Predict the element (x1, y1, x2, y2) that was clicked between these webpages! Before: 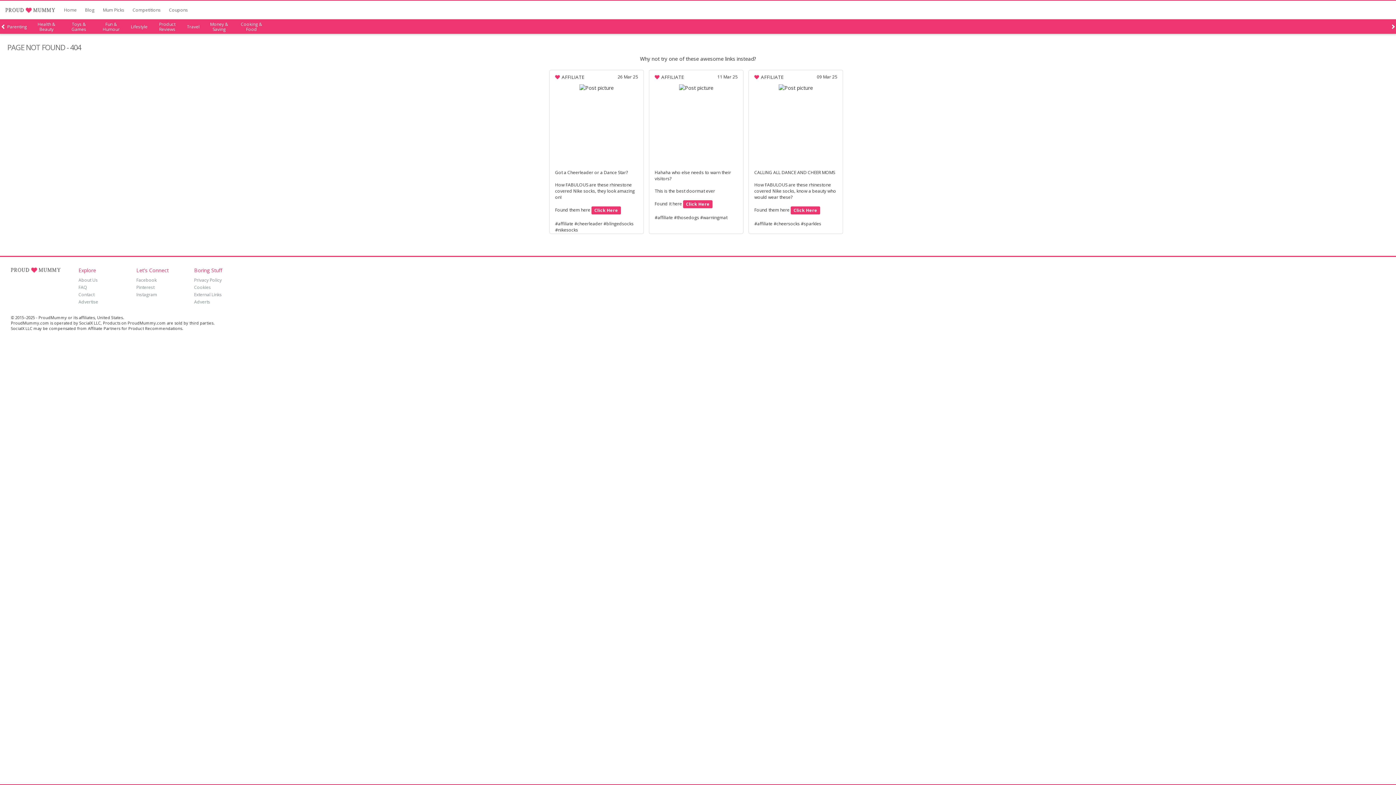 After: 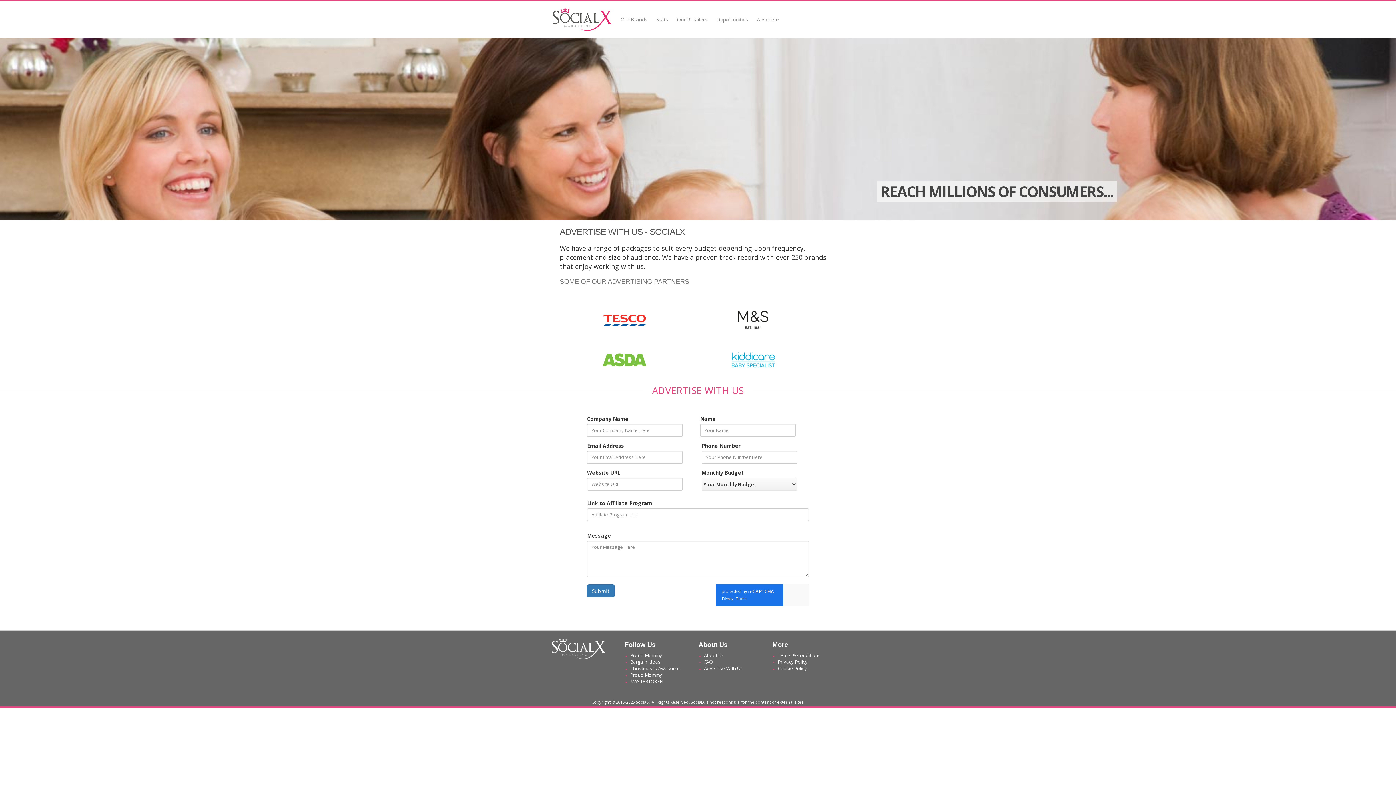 Action: bbox: (78, 298, 98, 305) label: Advertise